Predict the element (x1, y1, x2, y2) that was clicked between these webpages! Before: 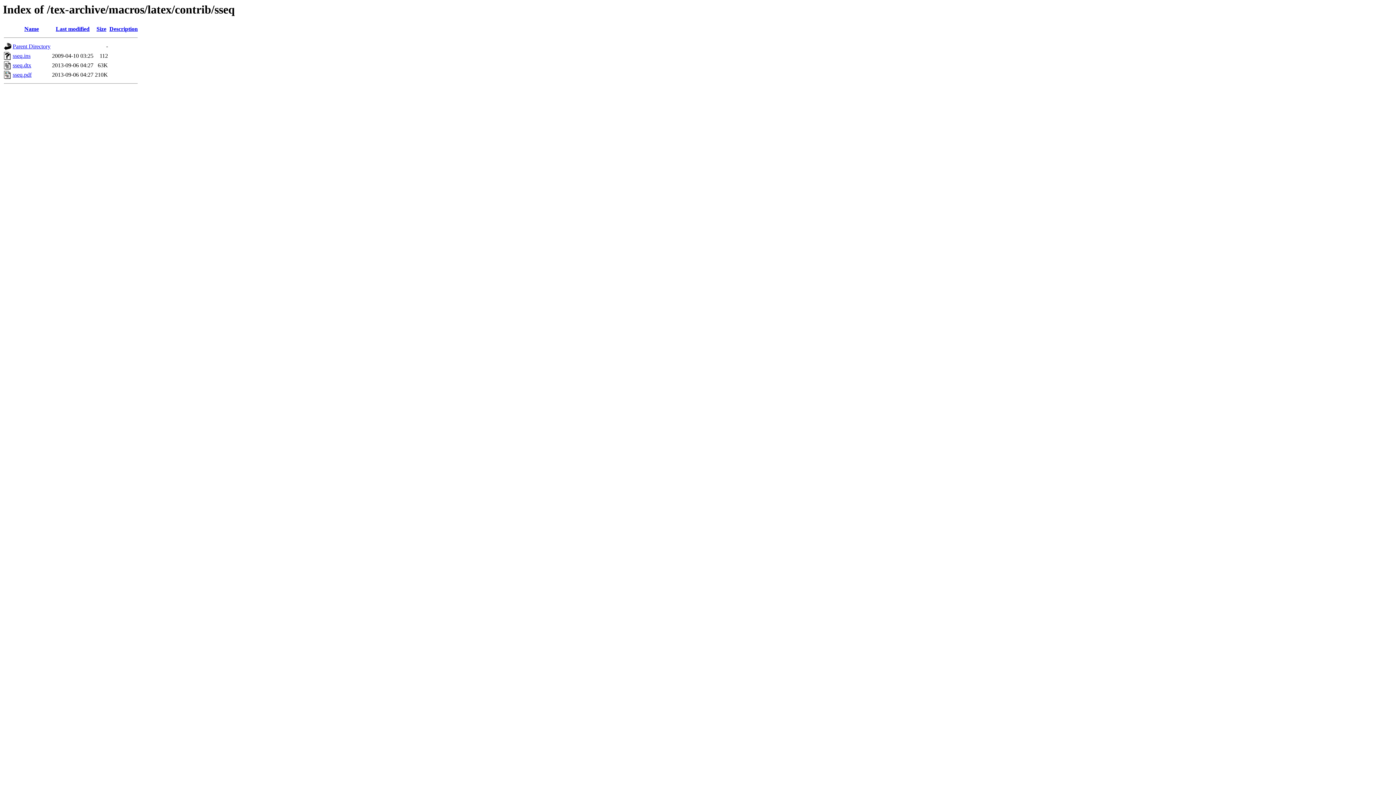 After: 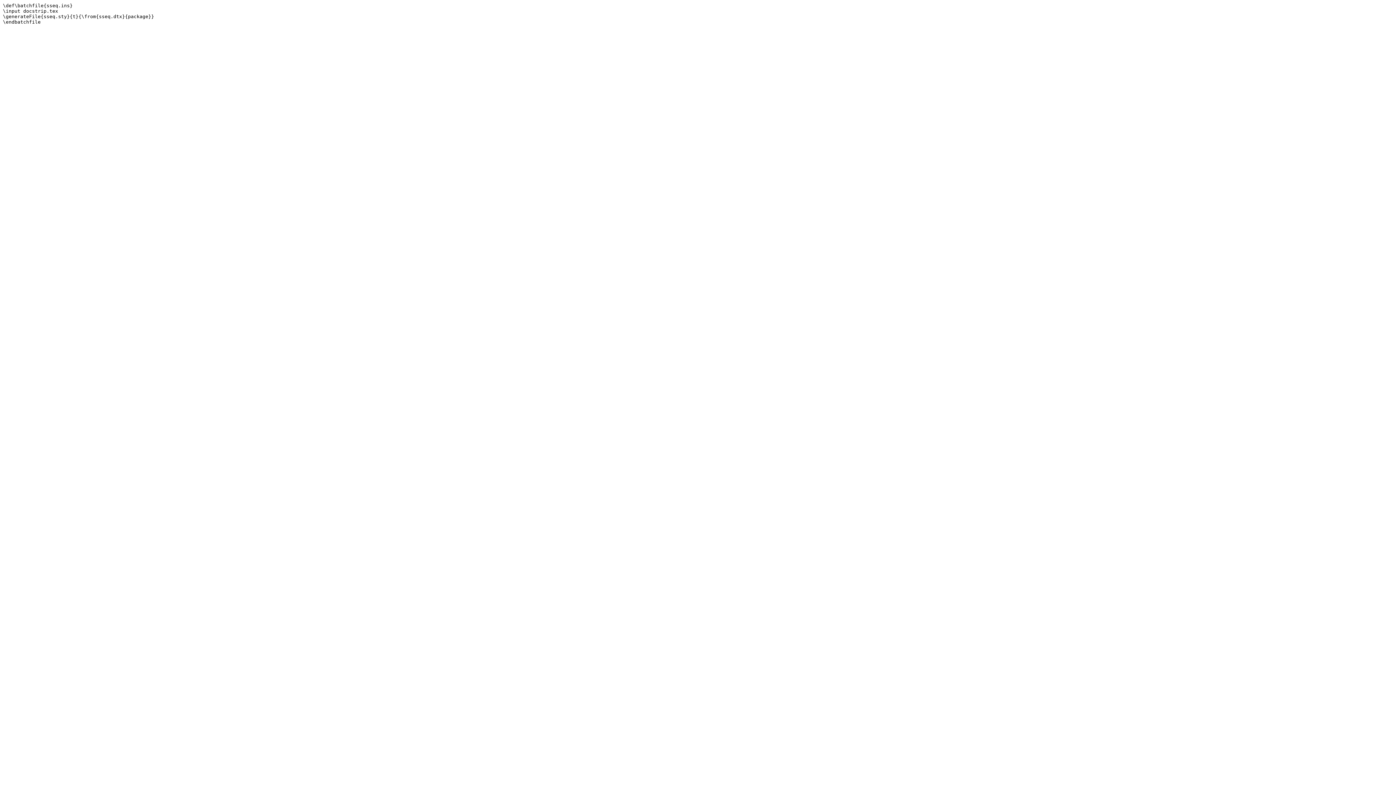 Action: bbox: (12, 52, 30, 59) label: sseq.ins